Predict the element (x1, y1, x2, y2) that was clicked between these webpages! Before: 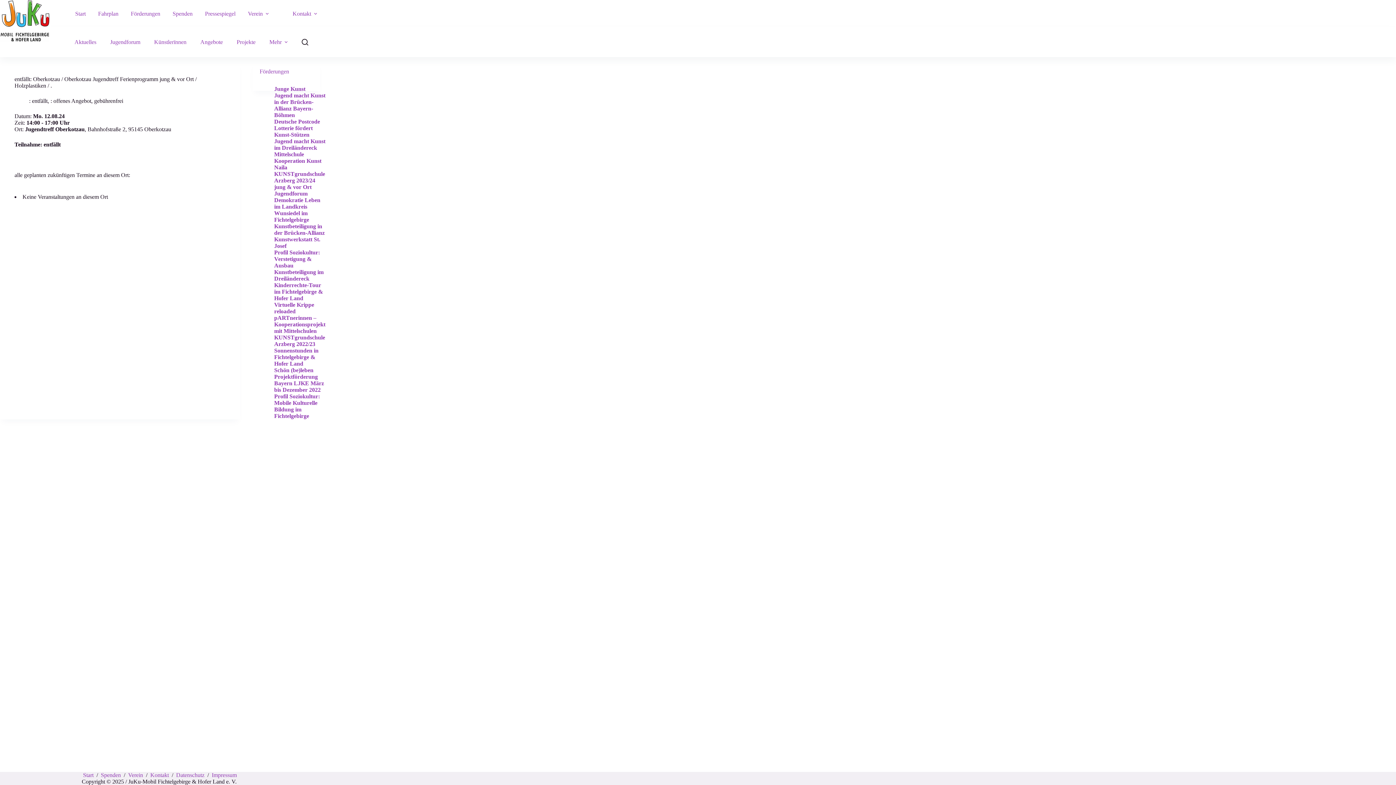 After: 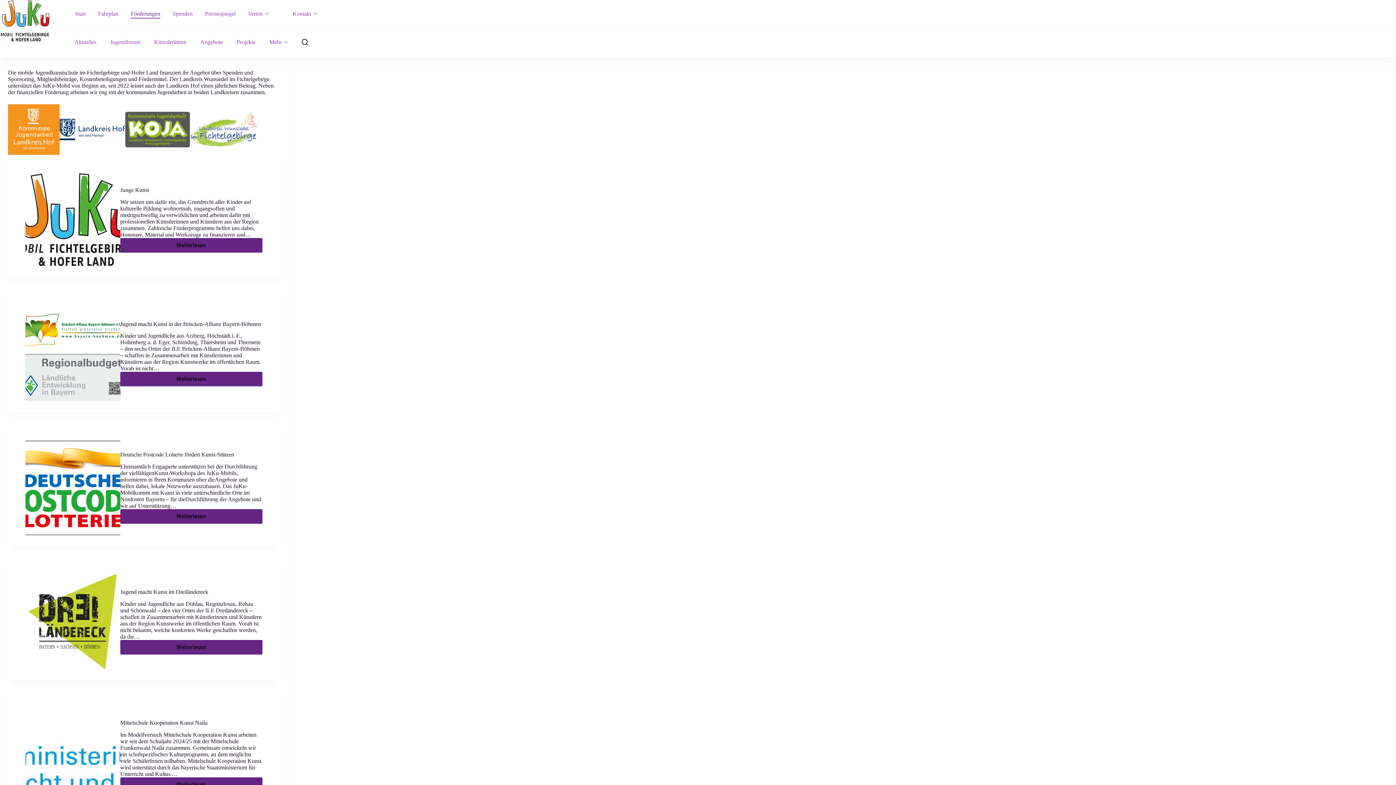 Action: bbox: (124, 8, 166, 18) label: Förderungen